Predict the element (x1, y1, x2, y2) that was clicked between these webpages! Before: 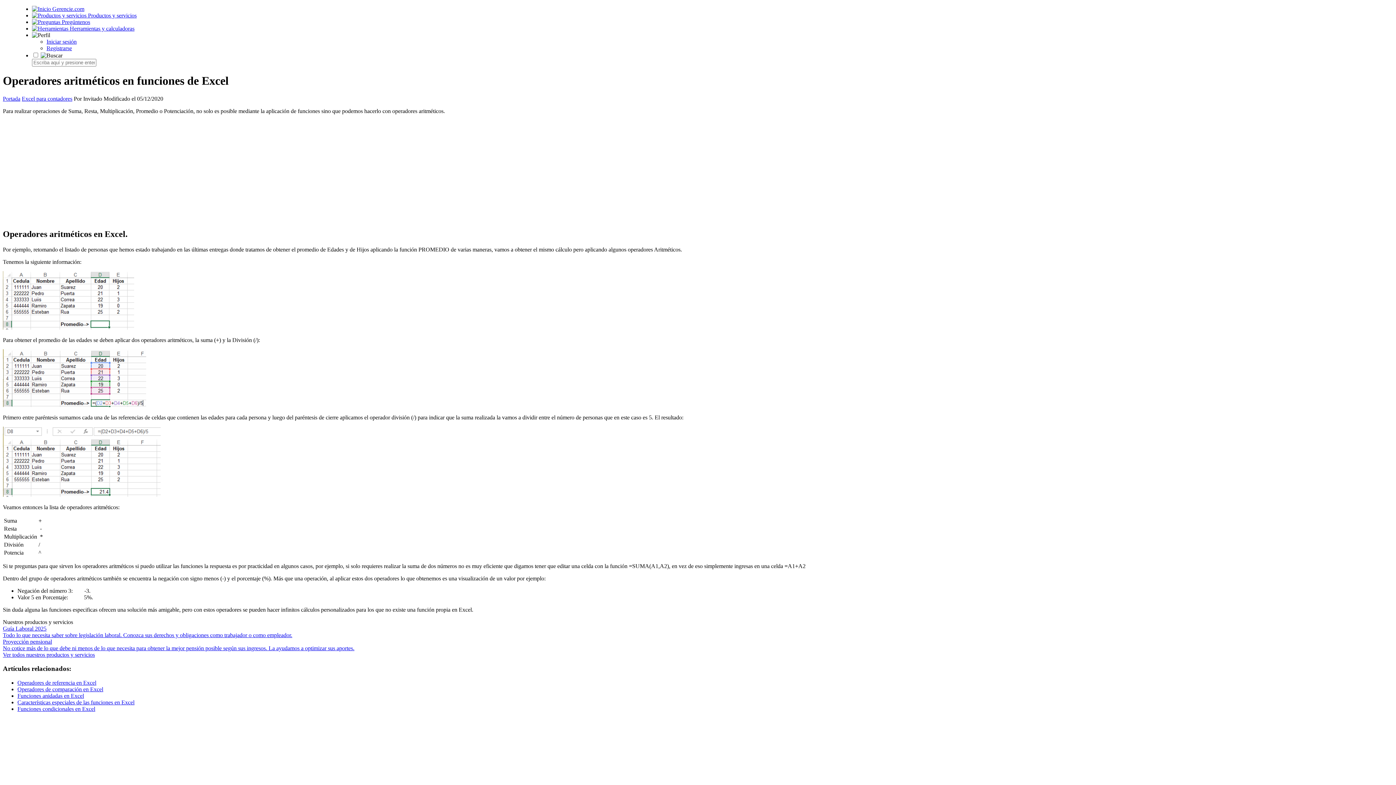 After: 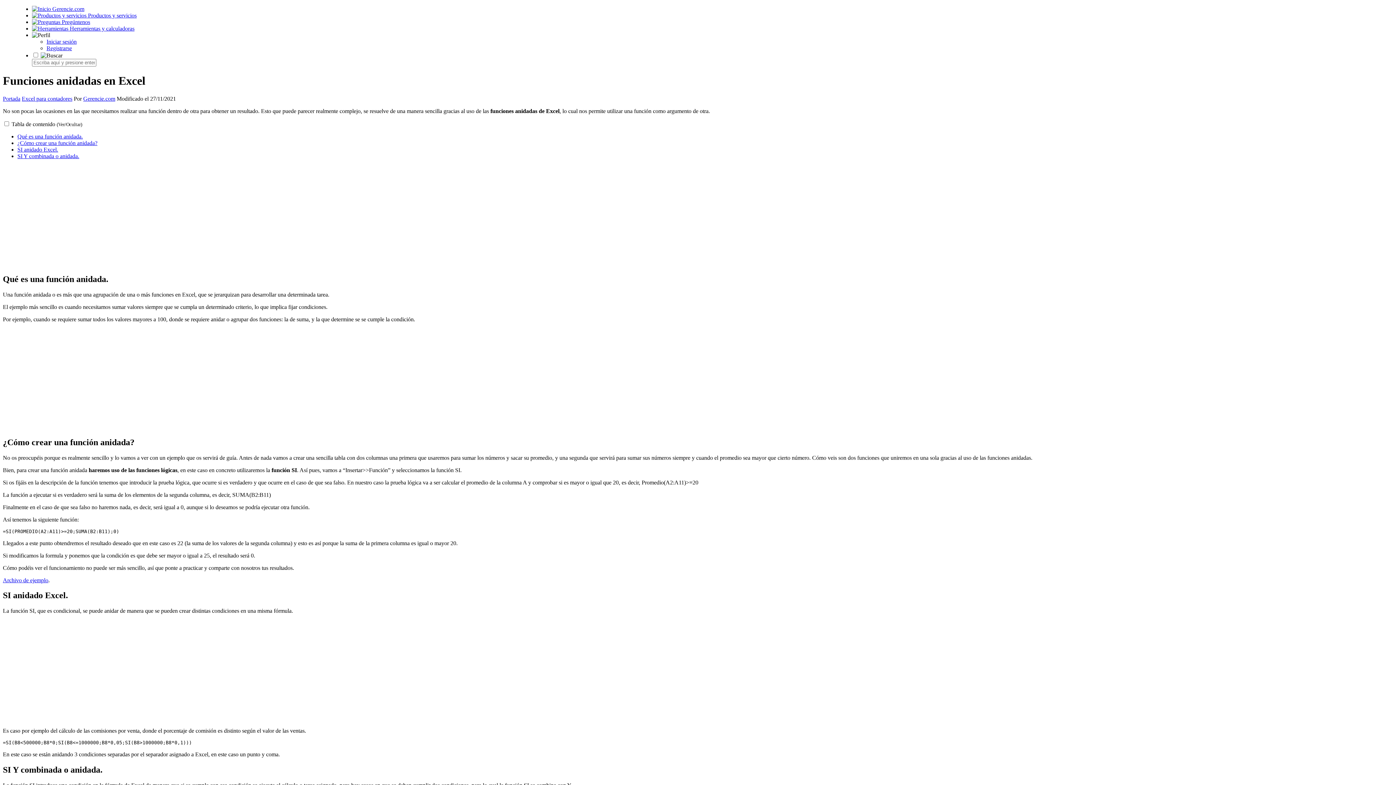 Action: label: Funciones anidadas en Excel bbox: (17, 693, 84, 699)